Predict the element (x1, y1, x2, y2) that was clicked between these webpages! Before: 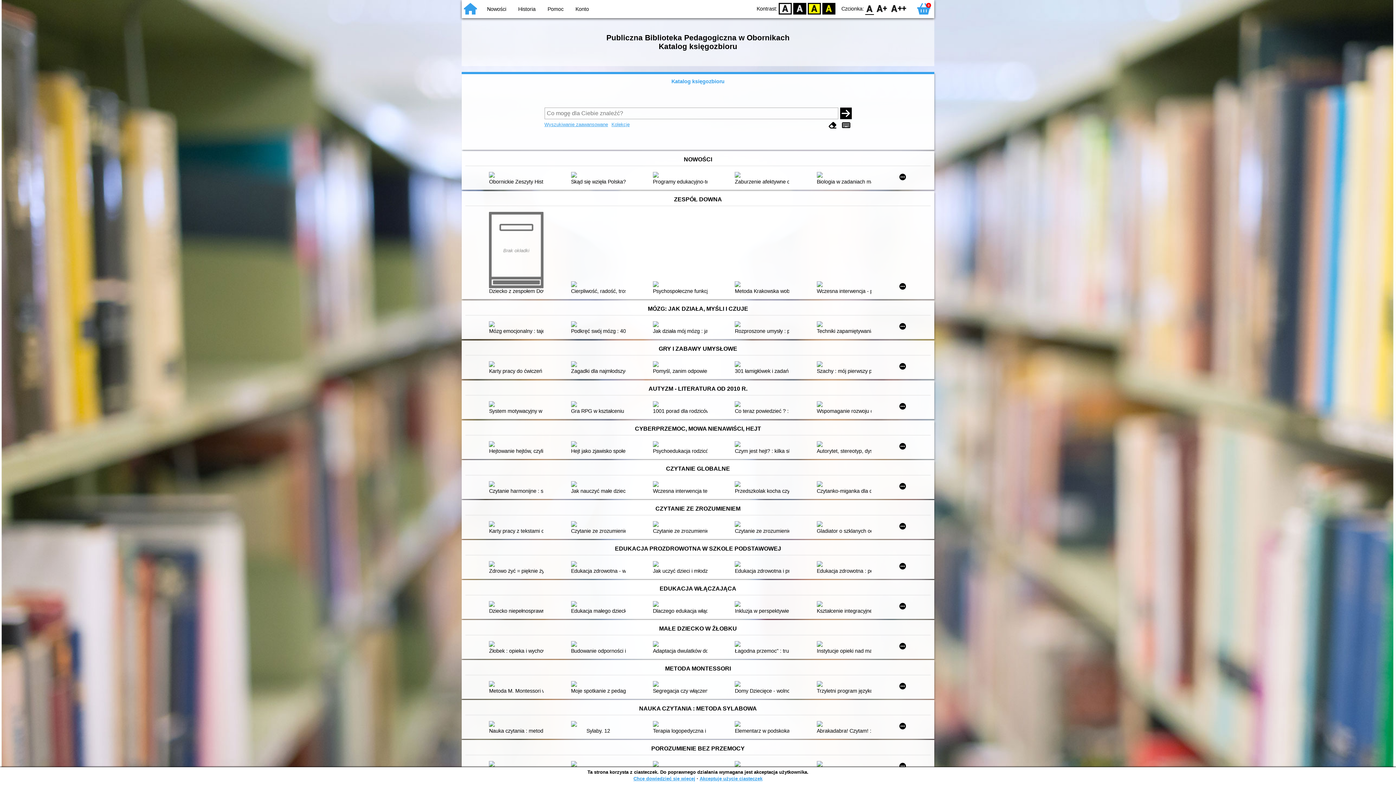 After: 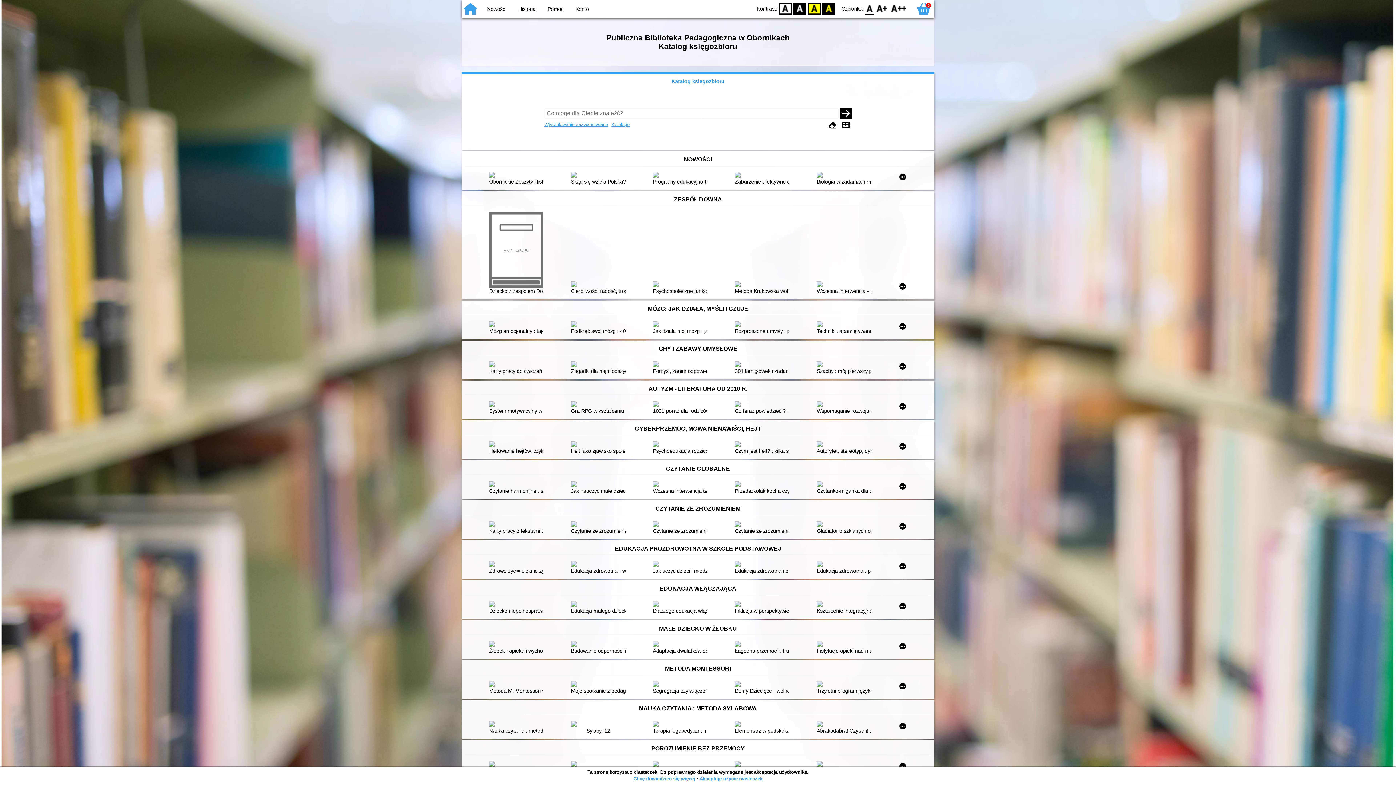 Action: label: D bbox: (779, 2, 792, 14)